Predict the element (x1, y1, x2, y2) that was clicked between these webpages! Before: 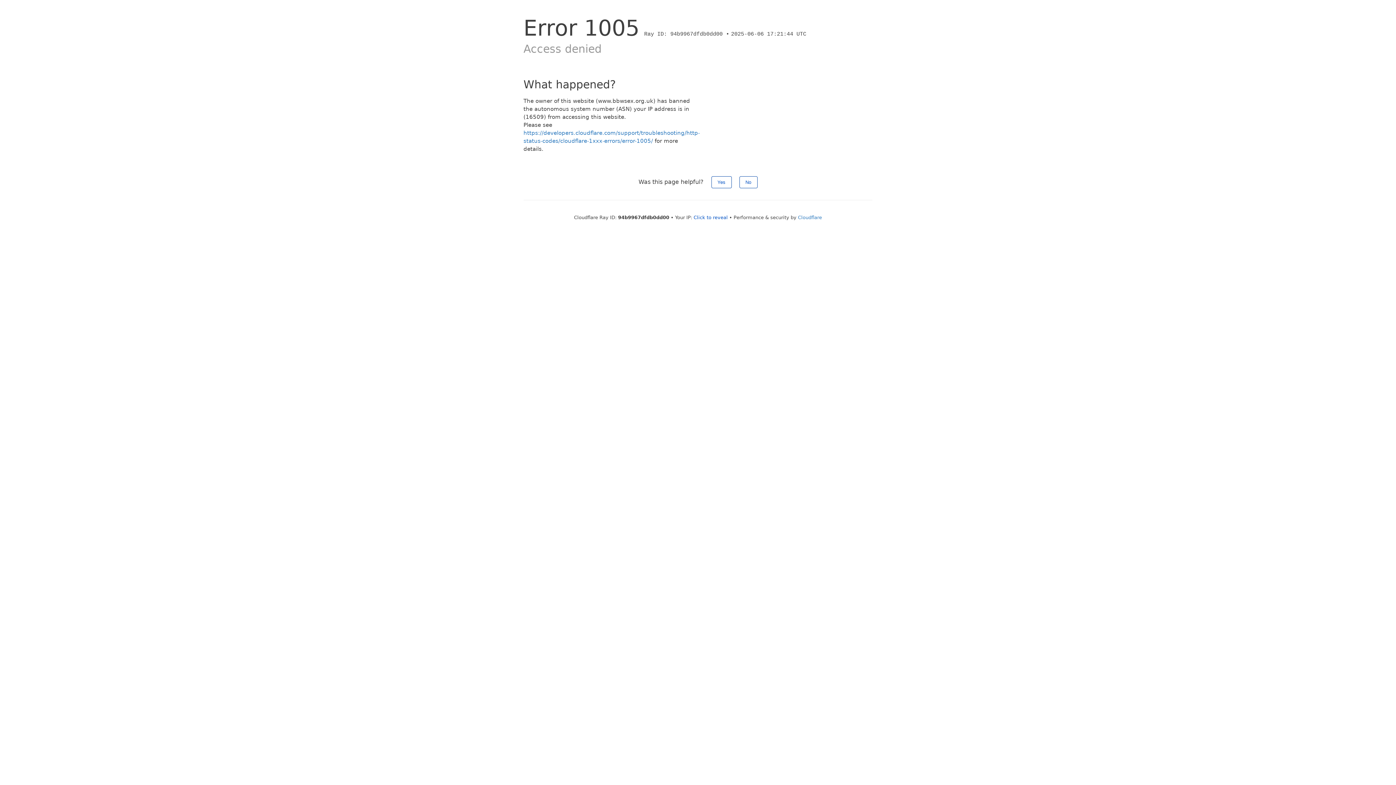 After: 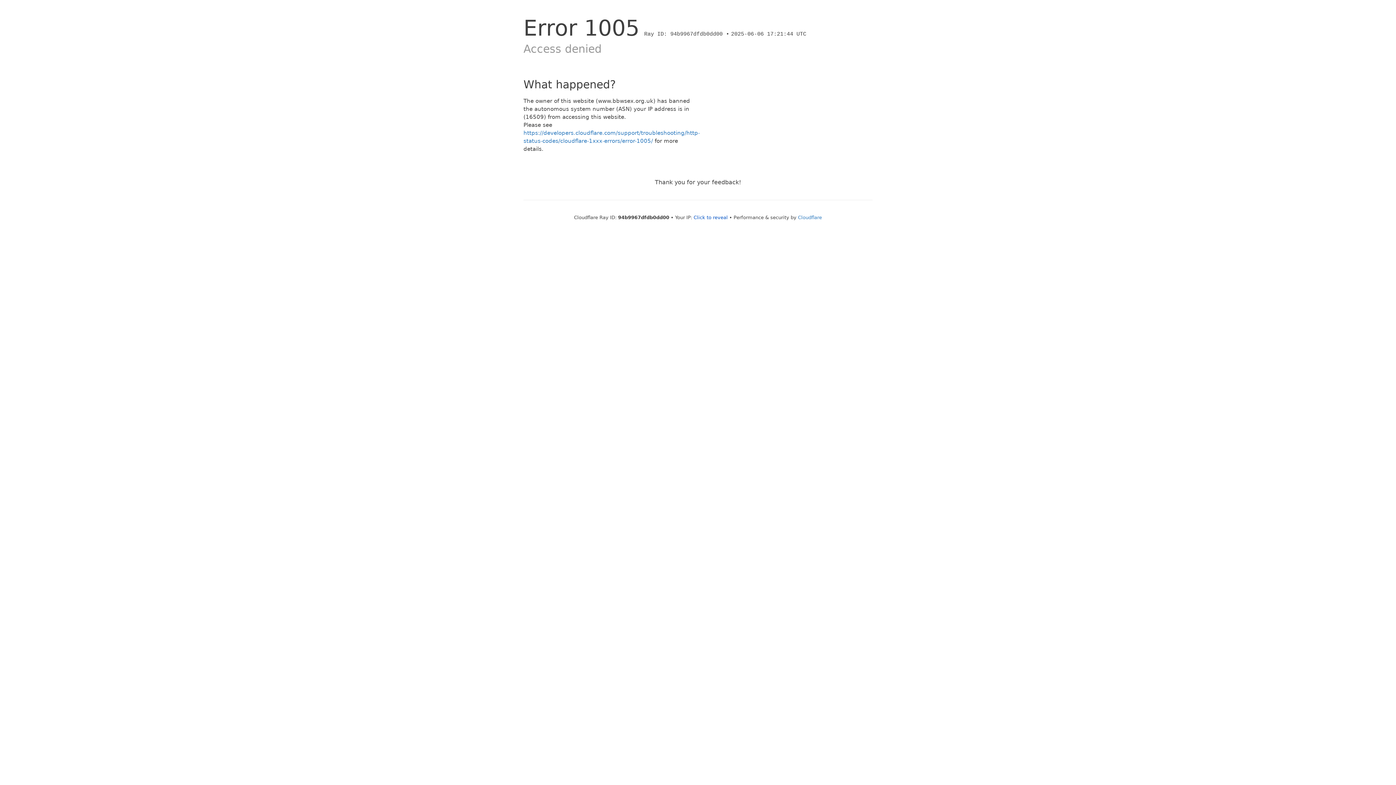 Action: label: Yes bbox: (711, 176, 731, 188)